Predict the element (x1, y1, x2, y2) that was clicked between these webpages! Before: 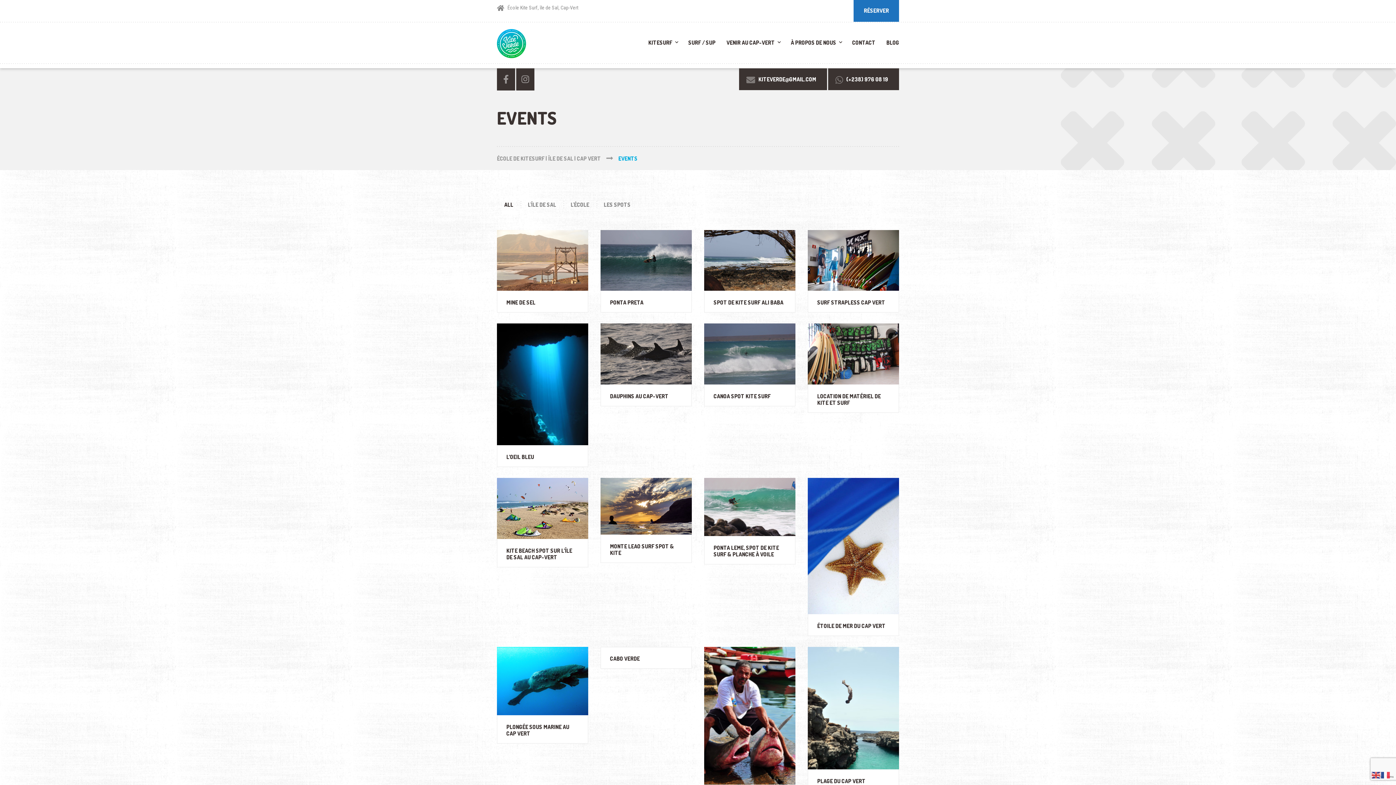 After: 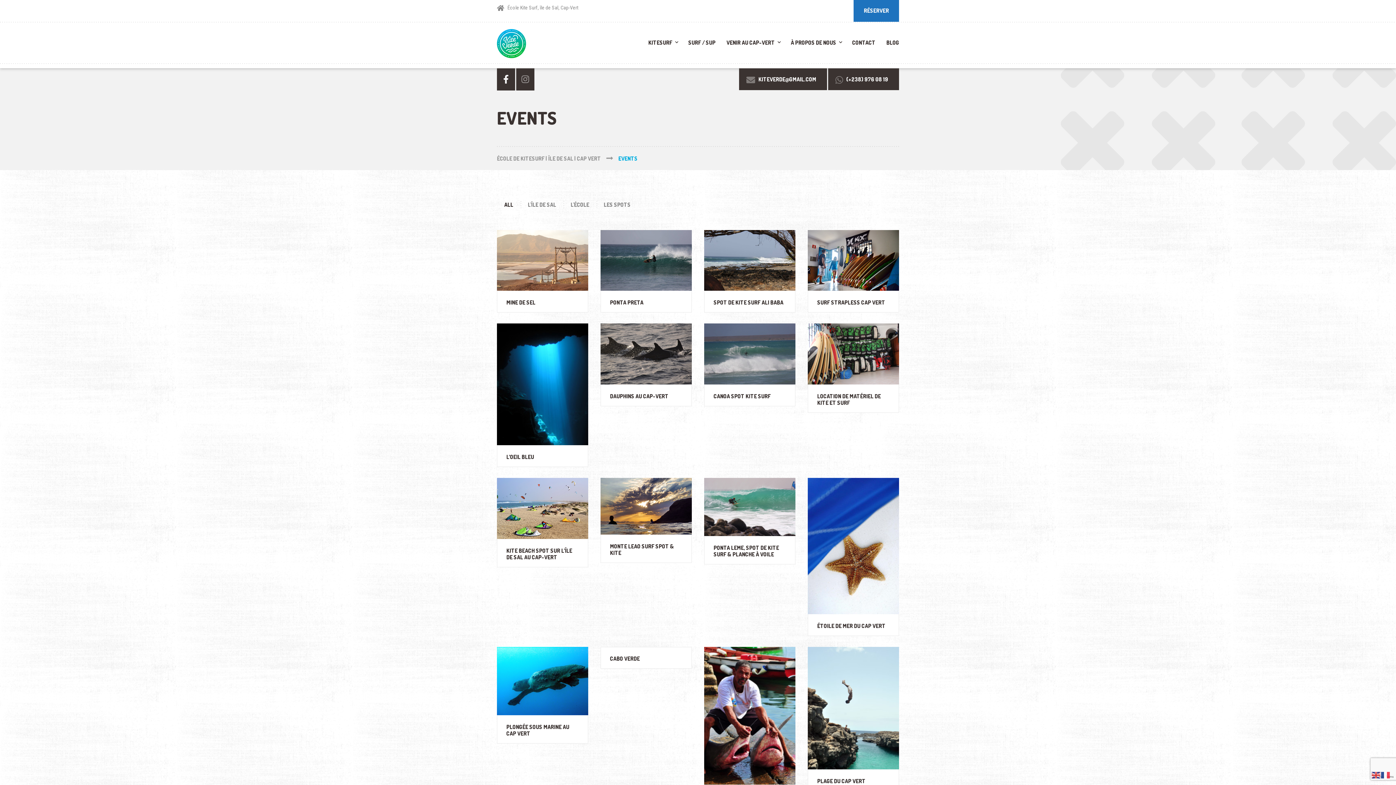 Action: bbox: (497, 68, 515, 90)